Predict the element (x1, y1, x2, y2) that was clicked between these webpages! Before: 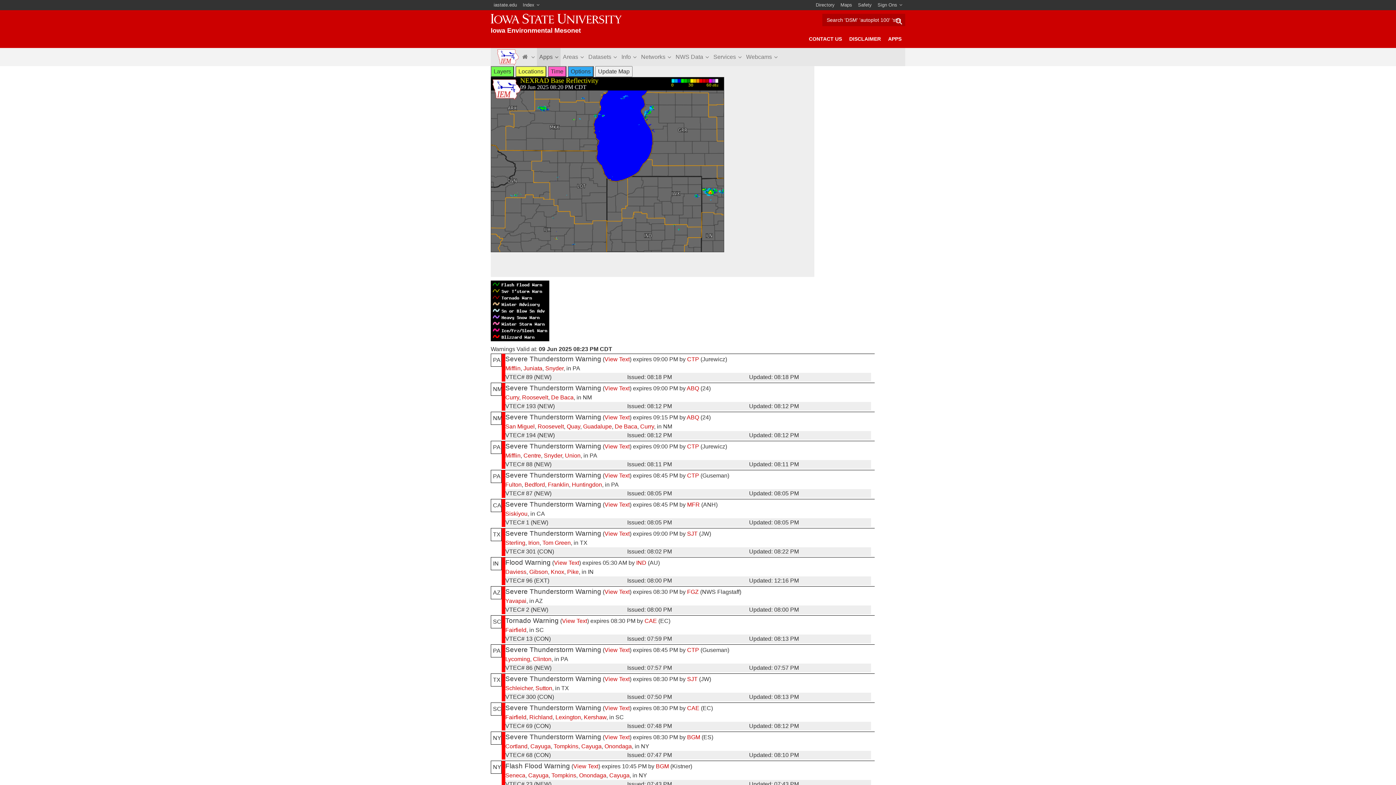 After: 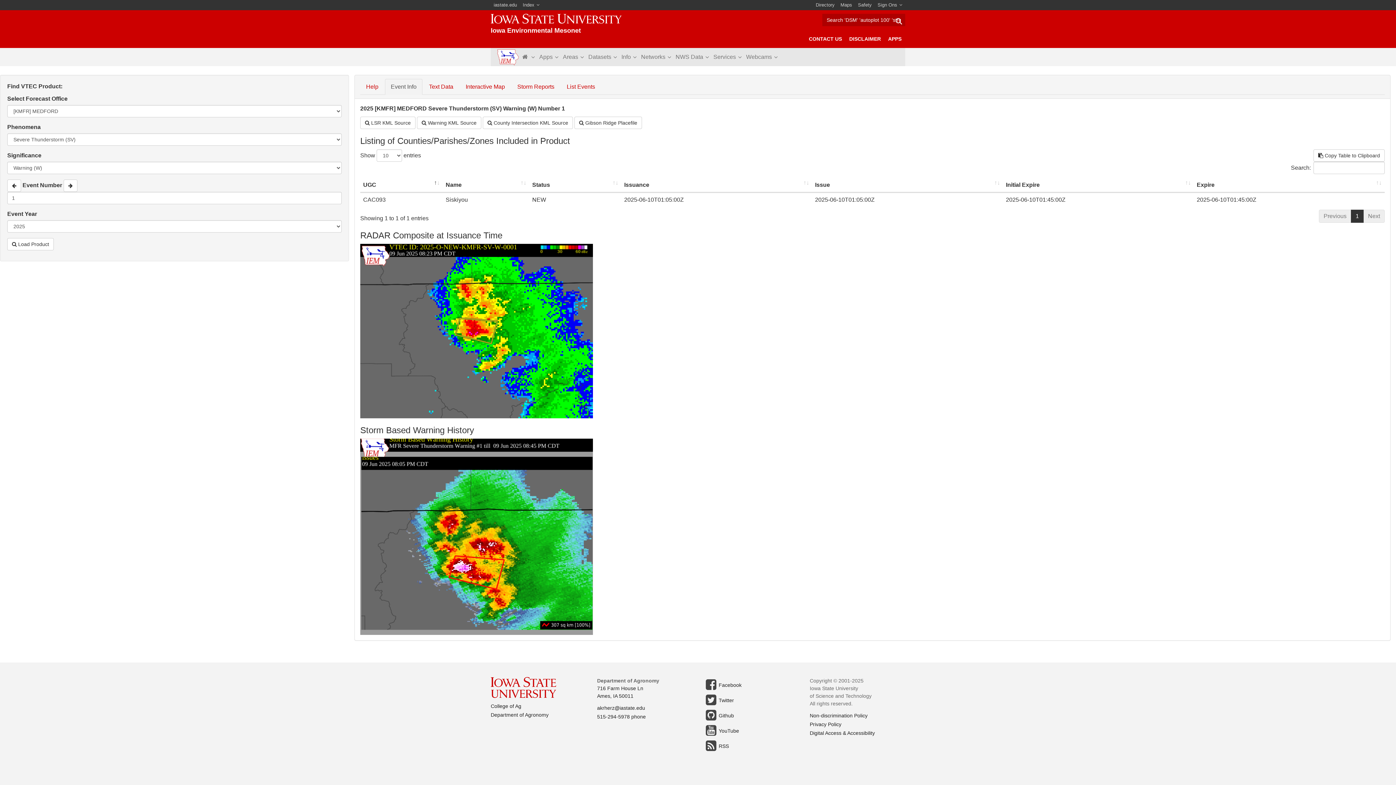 Action: bbox: (604, 501, 629, 508) label: View Text